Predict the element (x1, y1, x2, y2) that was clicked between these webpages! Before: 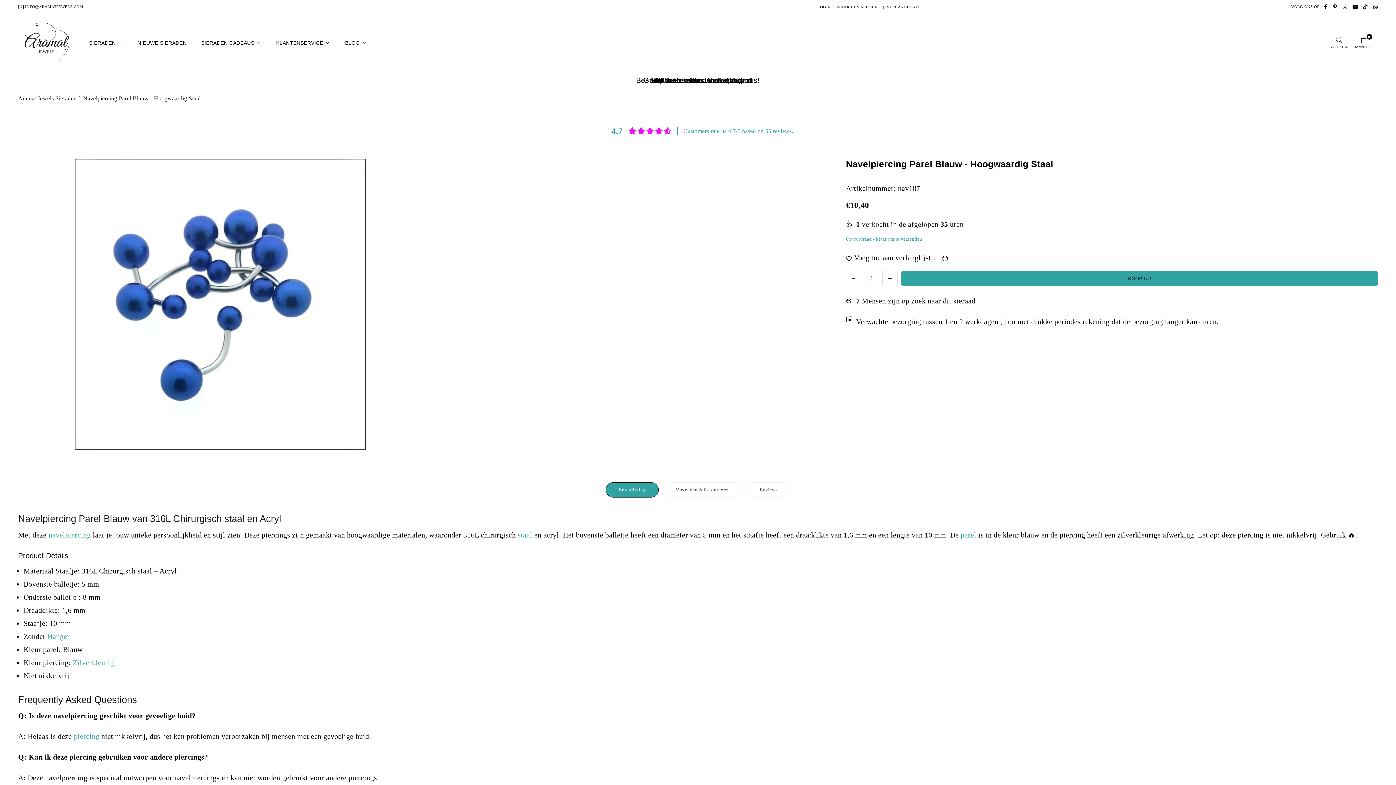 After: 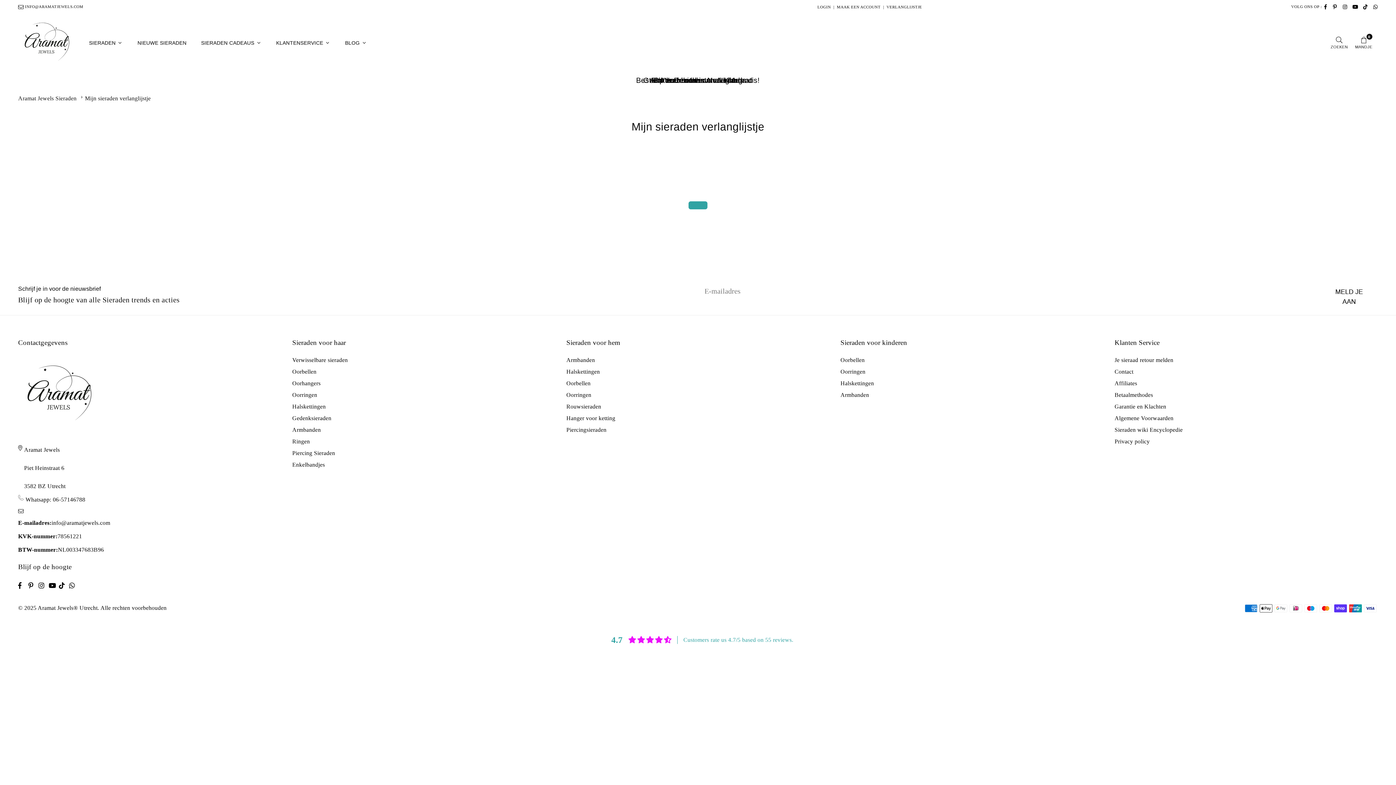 Action: bbox: (884, 4, 924, 8) label: VERLANGLIJSTJE